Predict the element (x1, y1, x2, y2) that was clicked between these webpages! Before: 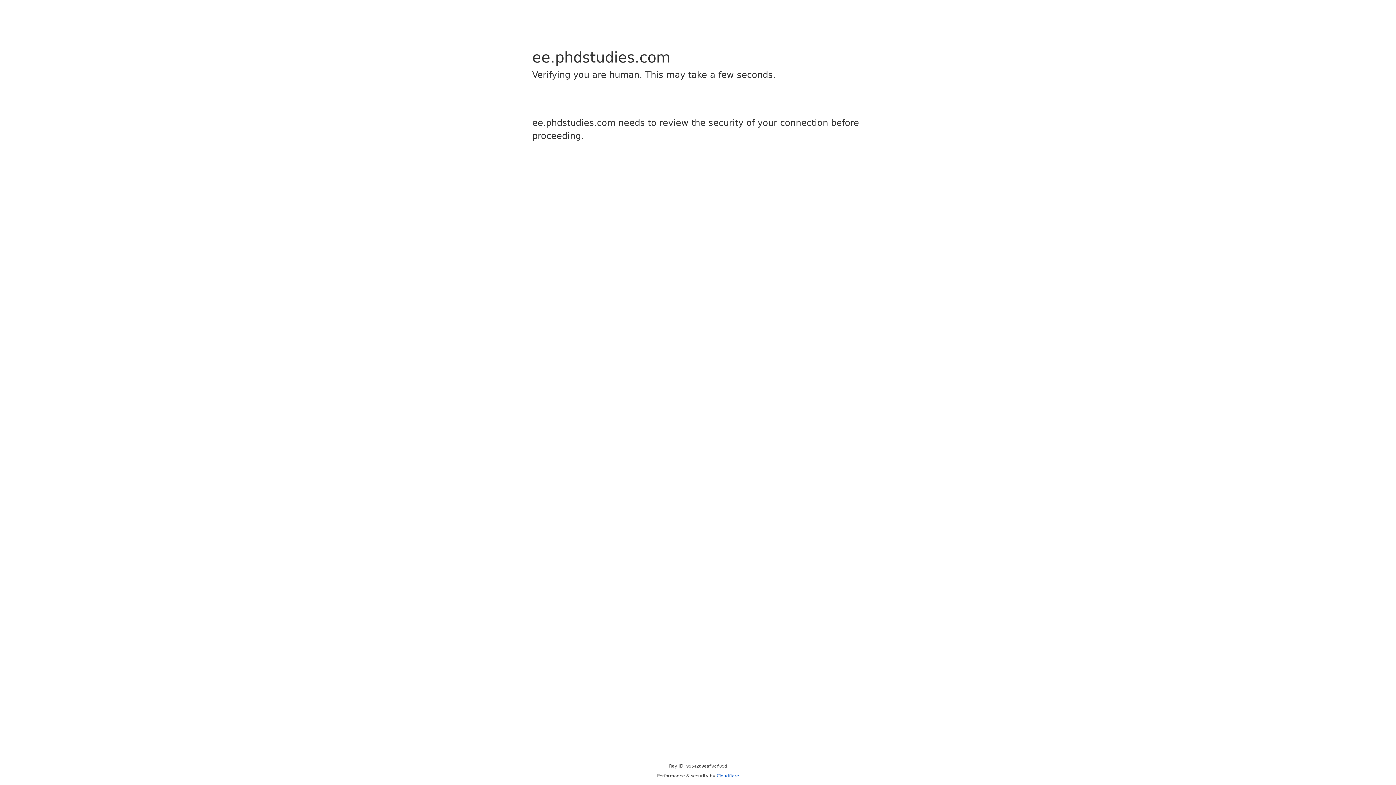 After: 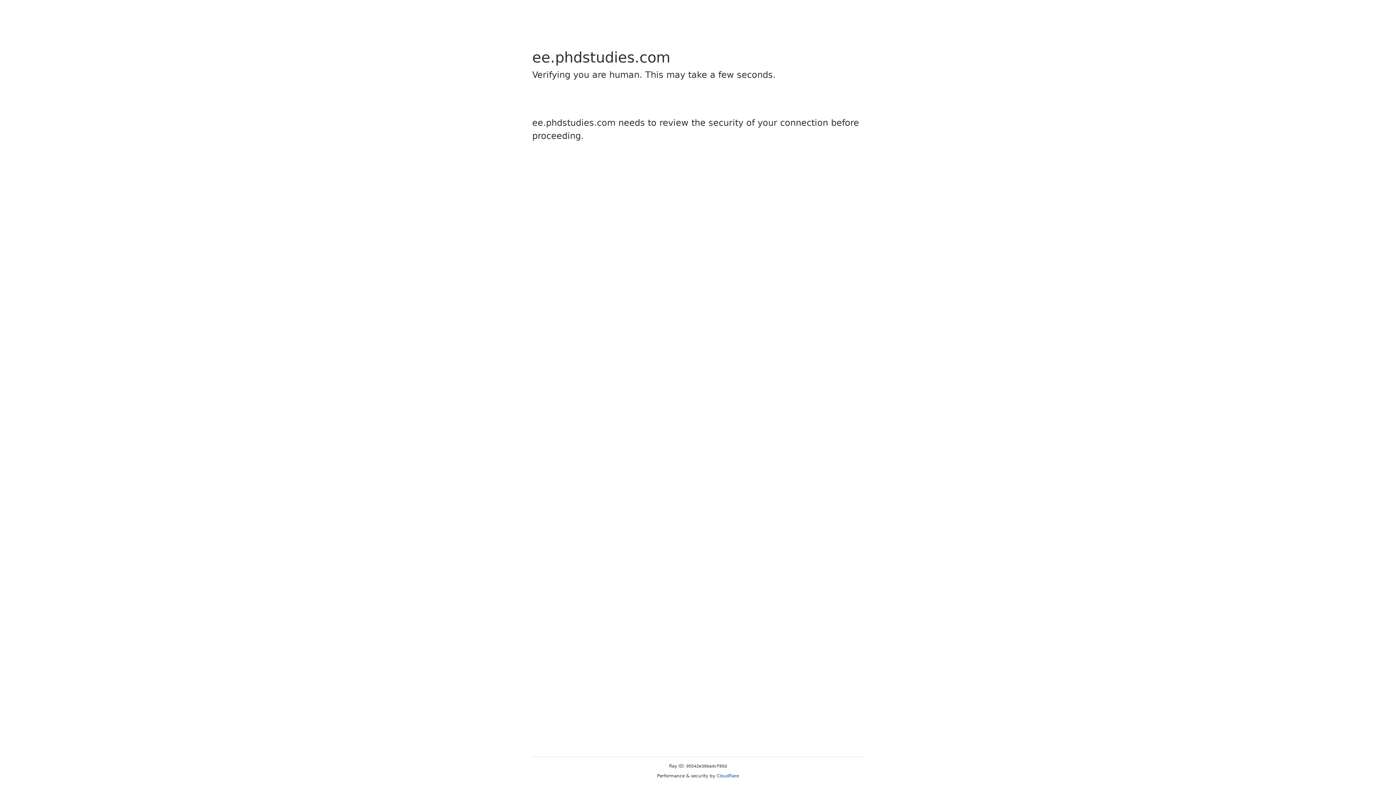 Action: label: Cloudflare bbox: (716, 773, 739, 778)